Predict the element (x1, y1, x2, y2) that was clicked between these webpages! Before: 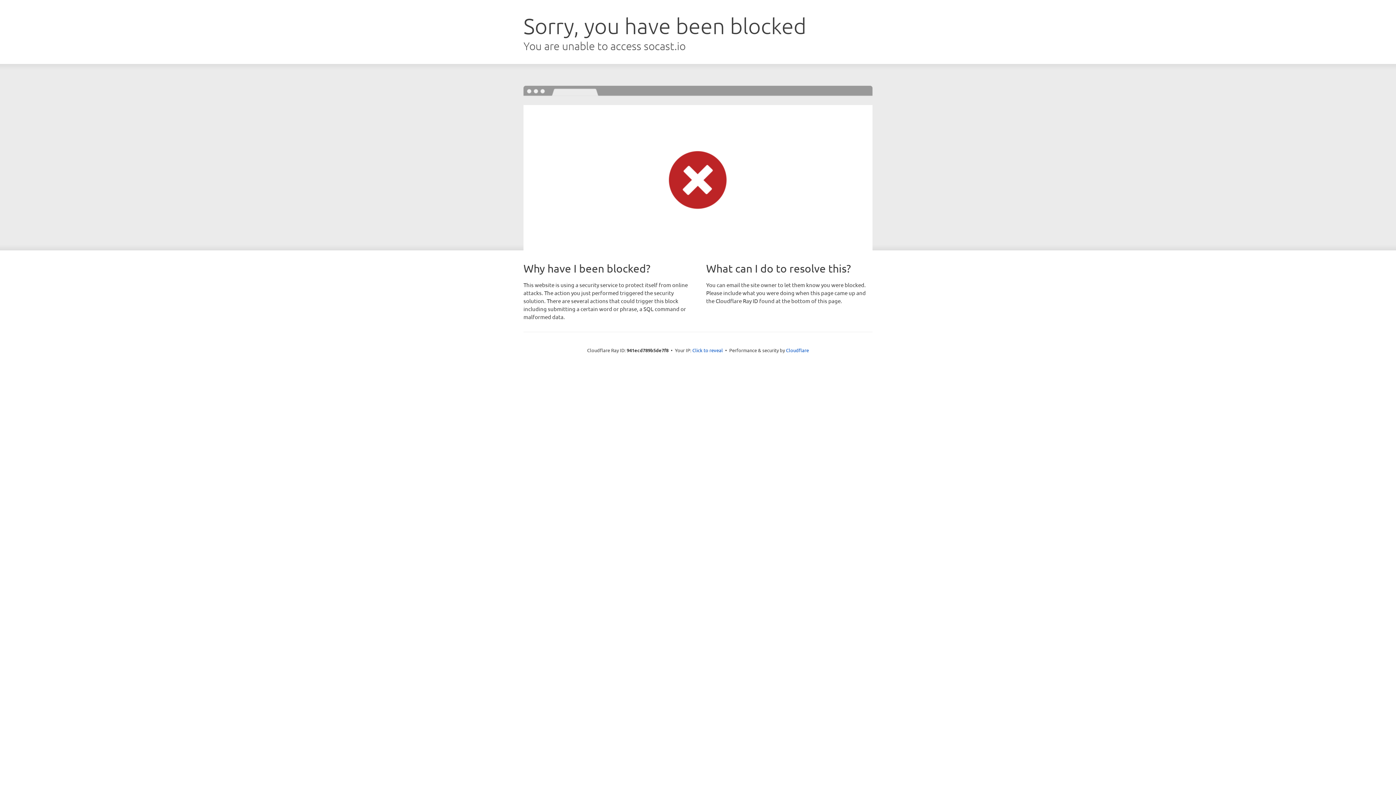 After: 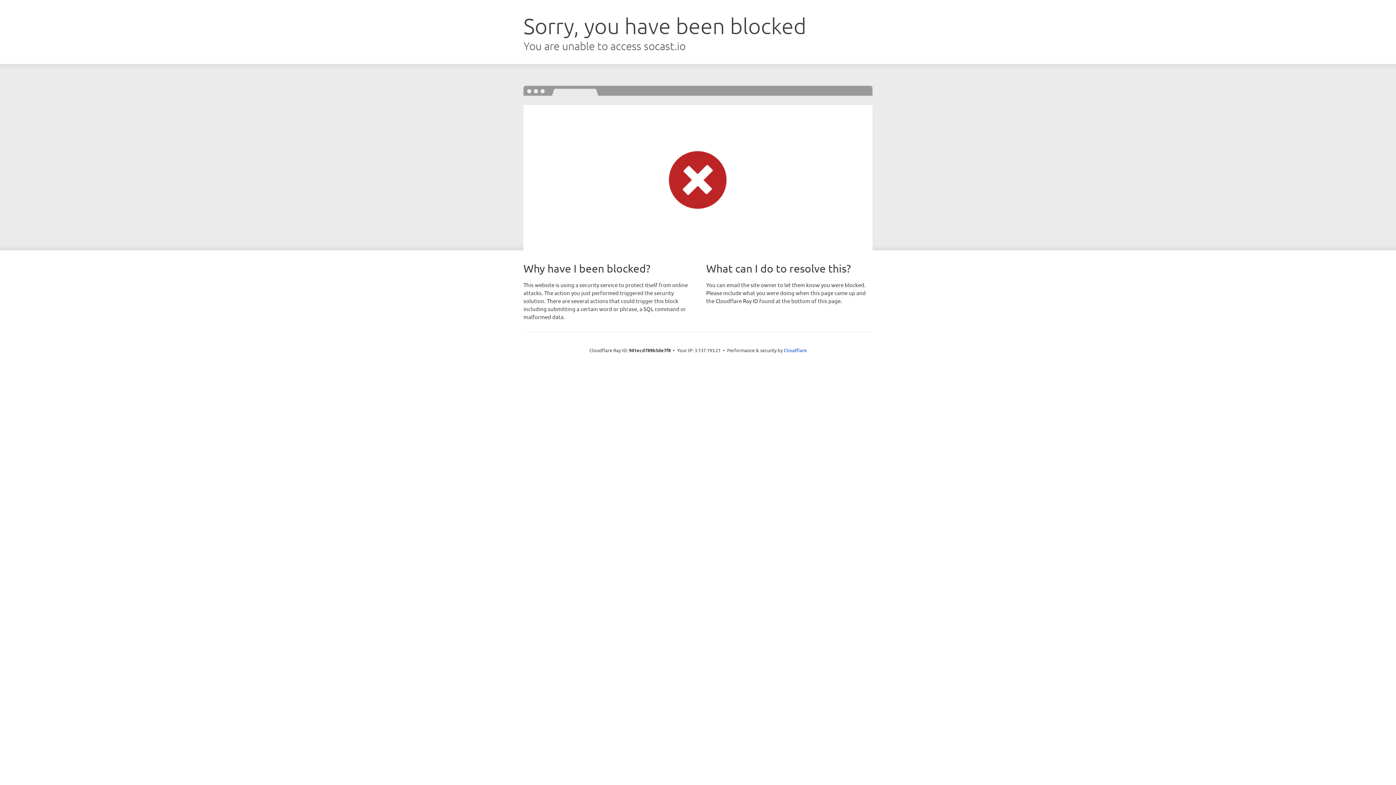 Action: label: Click to reveal bbox: (692, 346, 723, 353)